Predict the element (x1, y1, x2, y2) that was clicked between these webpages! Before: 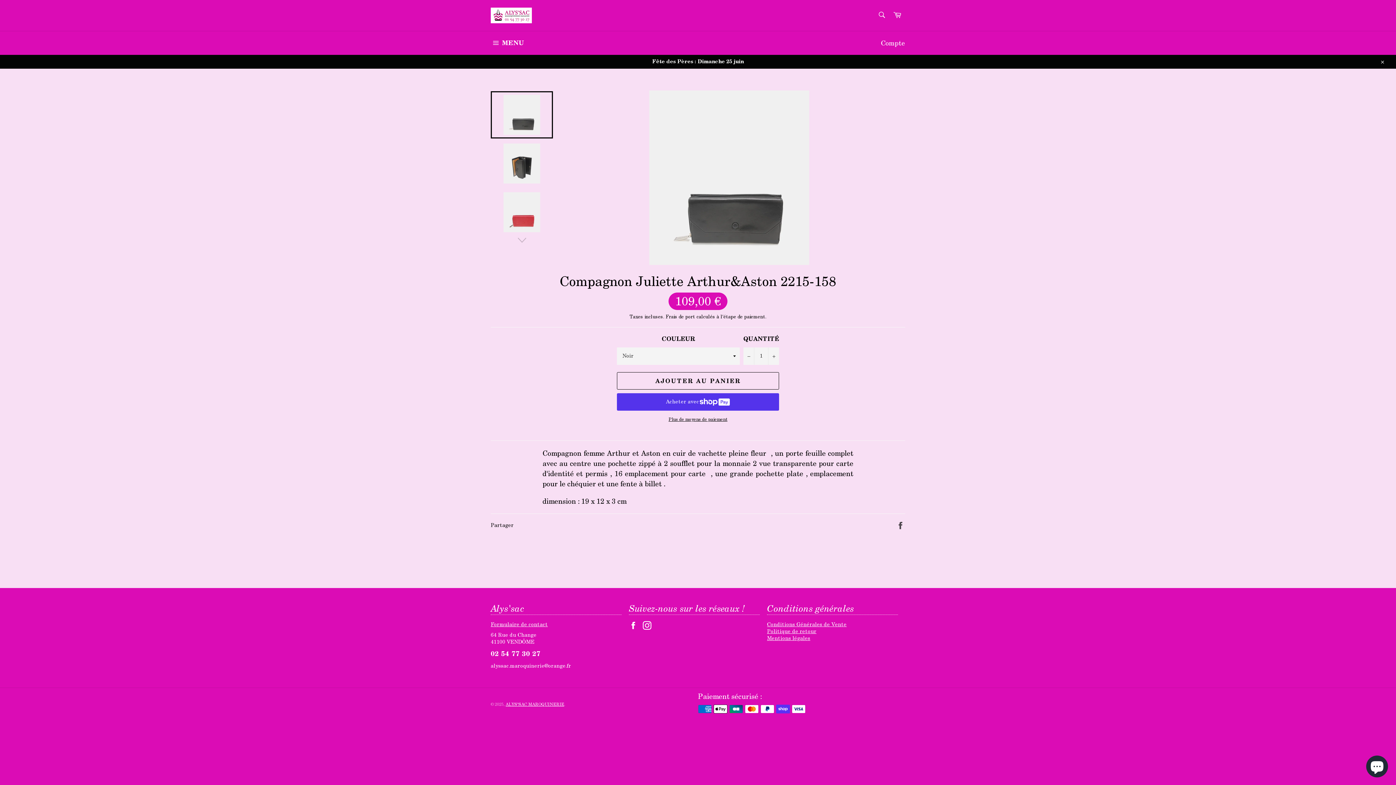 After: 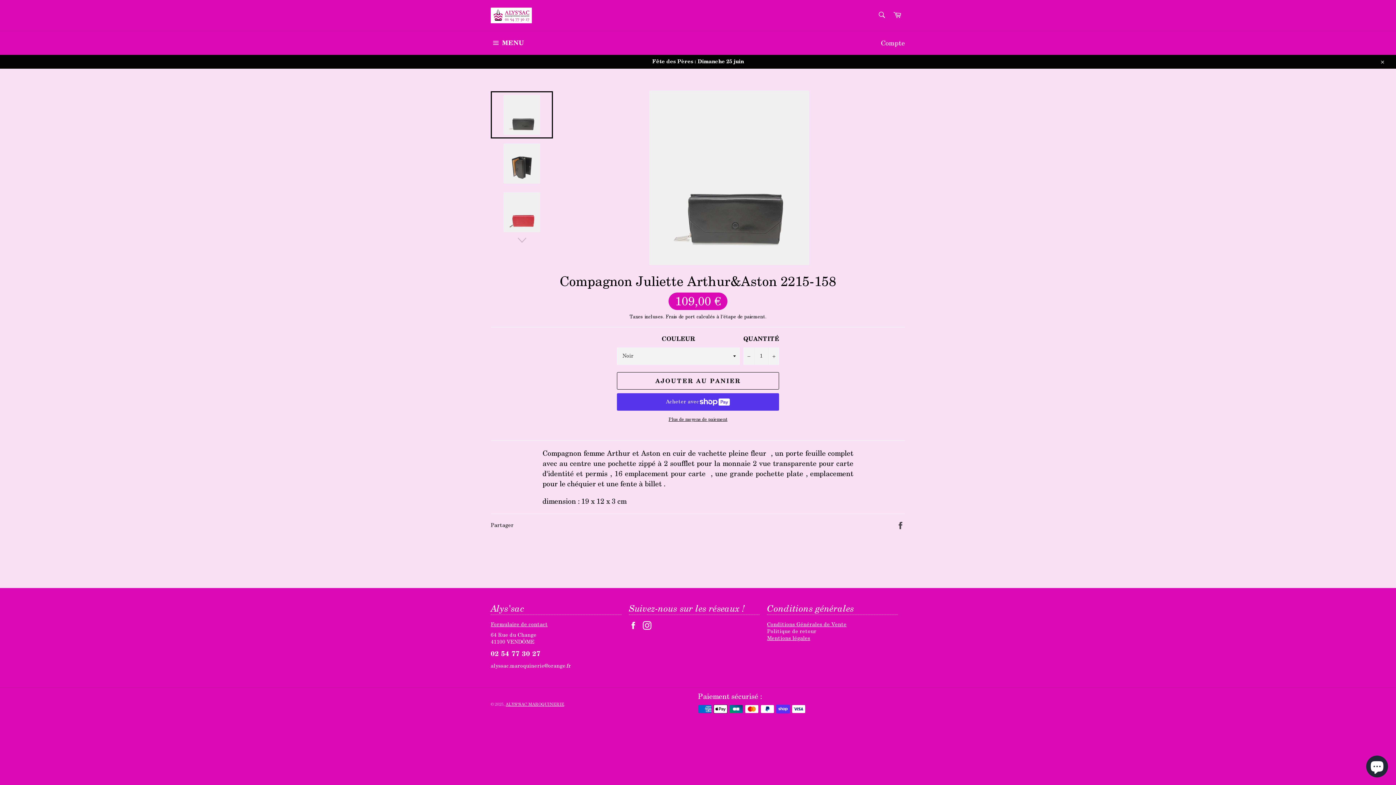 Action: bbox: (767, 628, 816, 634) label: Politique de retour
